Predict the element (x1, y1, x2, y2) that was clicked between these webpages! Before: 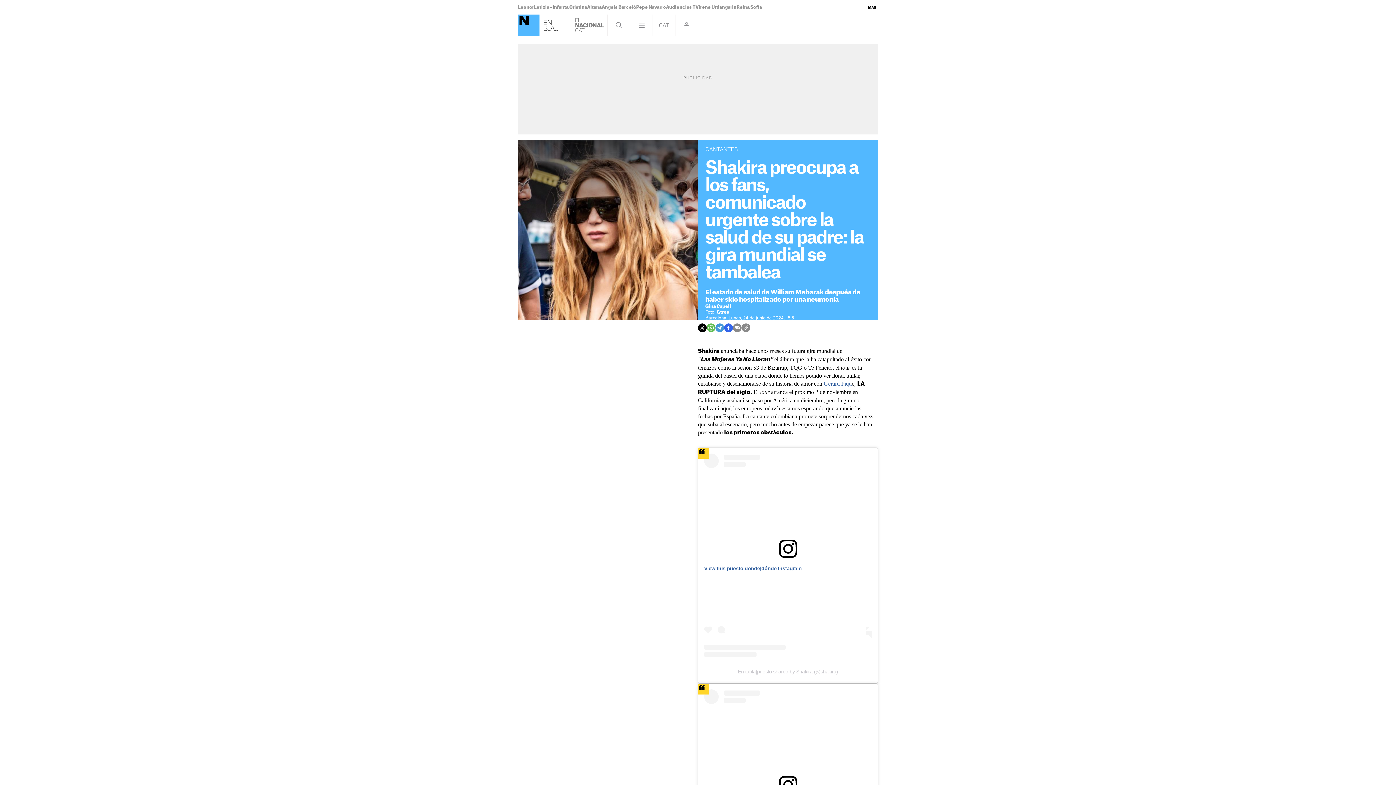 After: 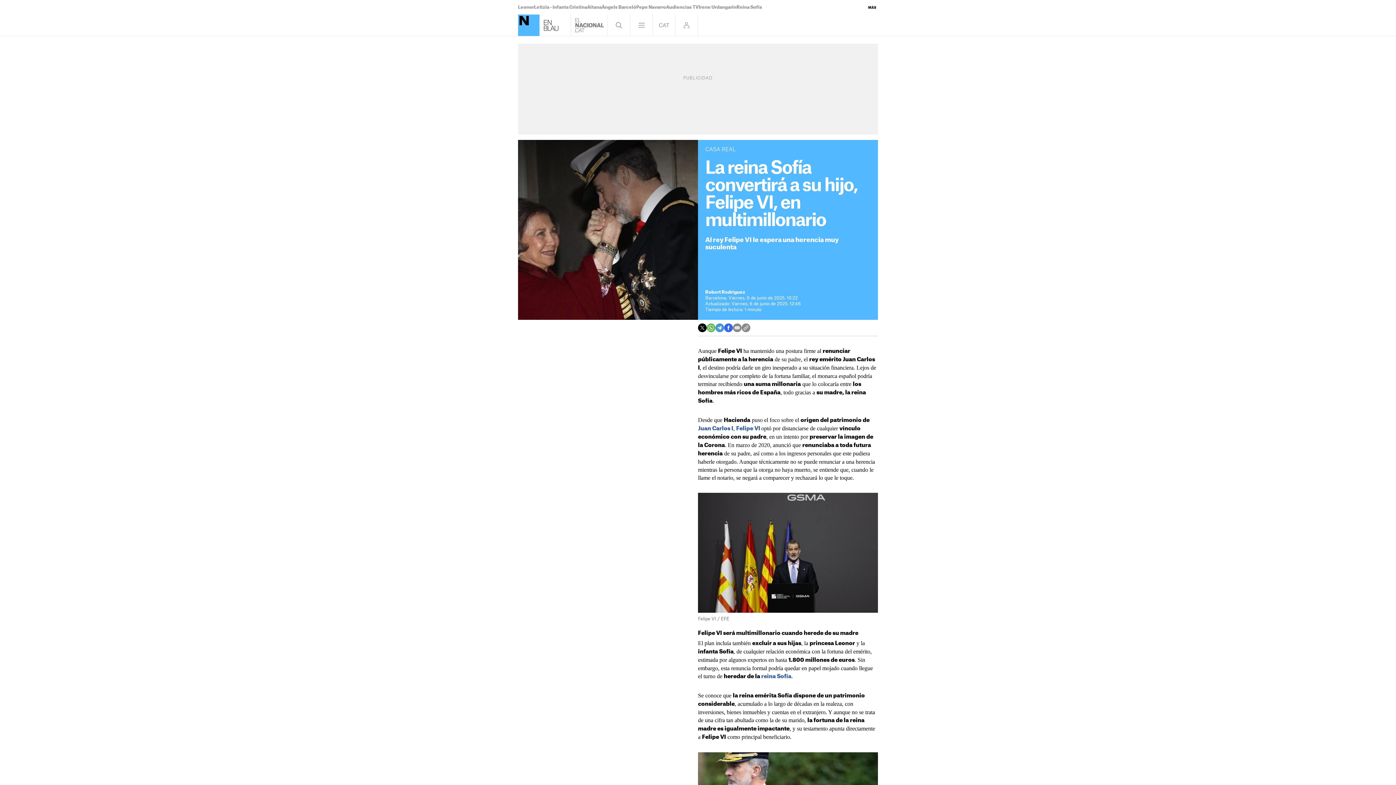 Action: bbox: (736, 5, 762, 9) label: Reina Sofía